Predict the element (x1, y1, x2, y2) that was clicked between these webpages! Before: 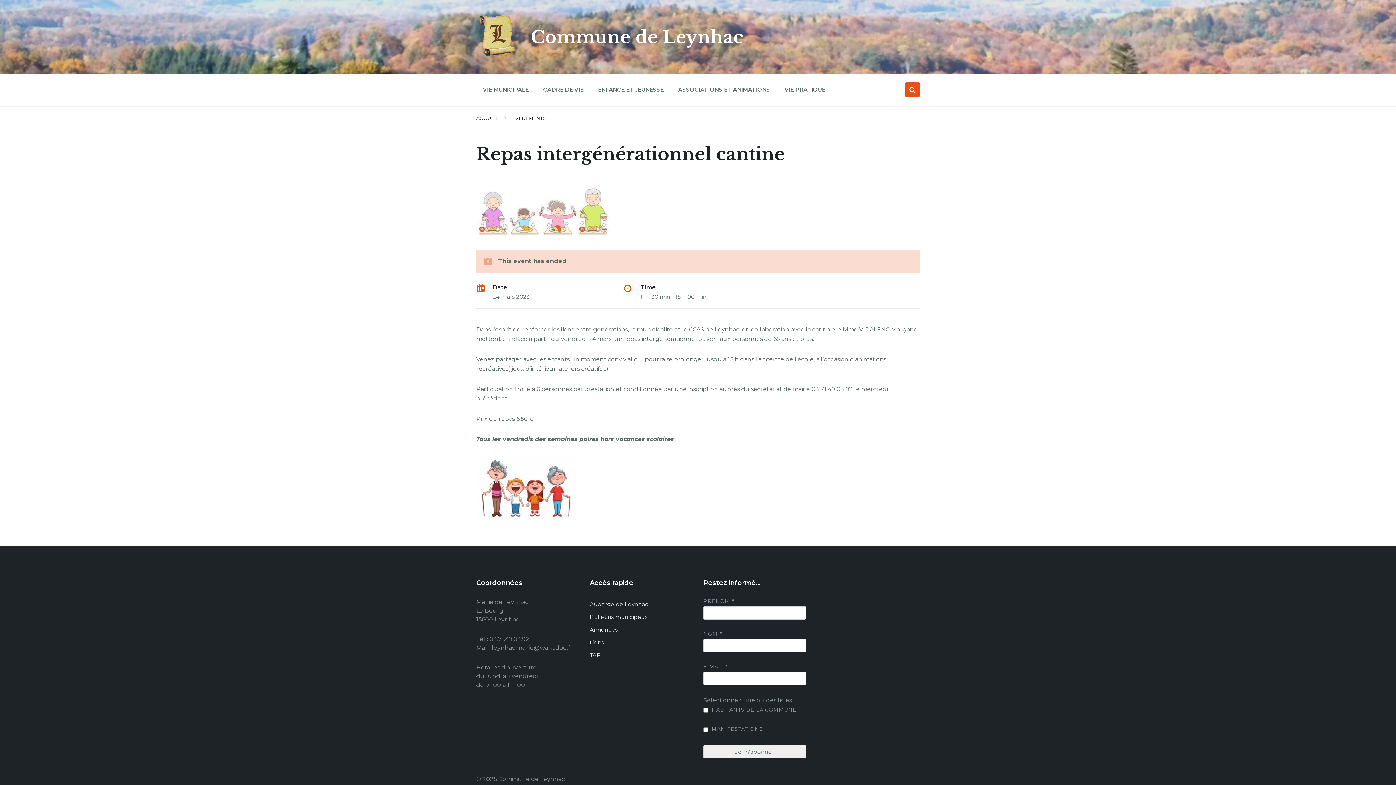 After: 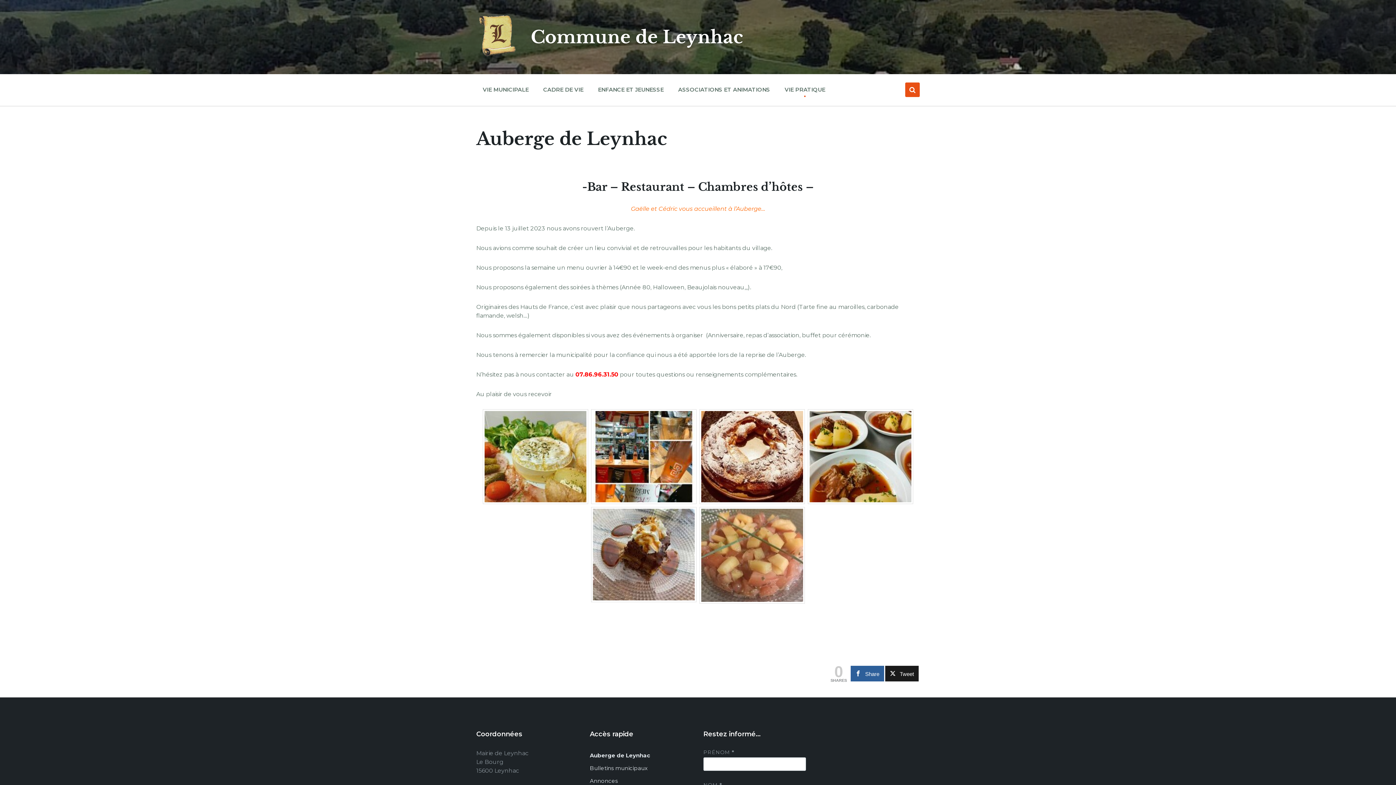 Action: bbox: (584, 598, 692, 610) label: Auberge de Leynhac